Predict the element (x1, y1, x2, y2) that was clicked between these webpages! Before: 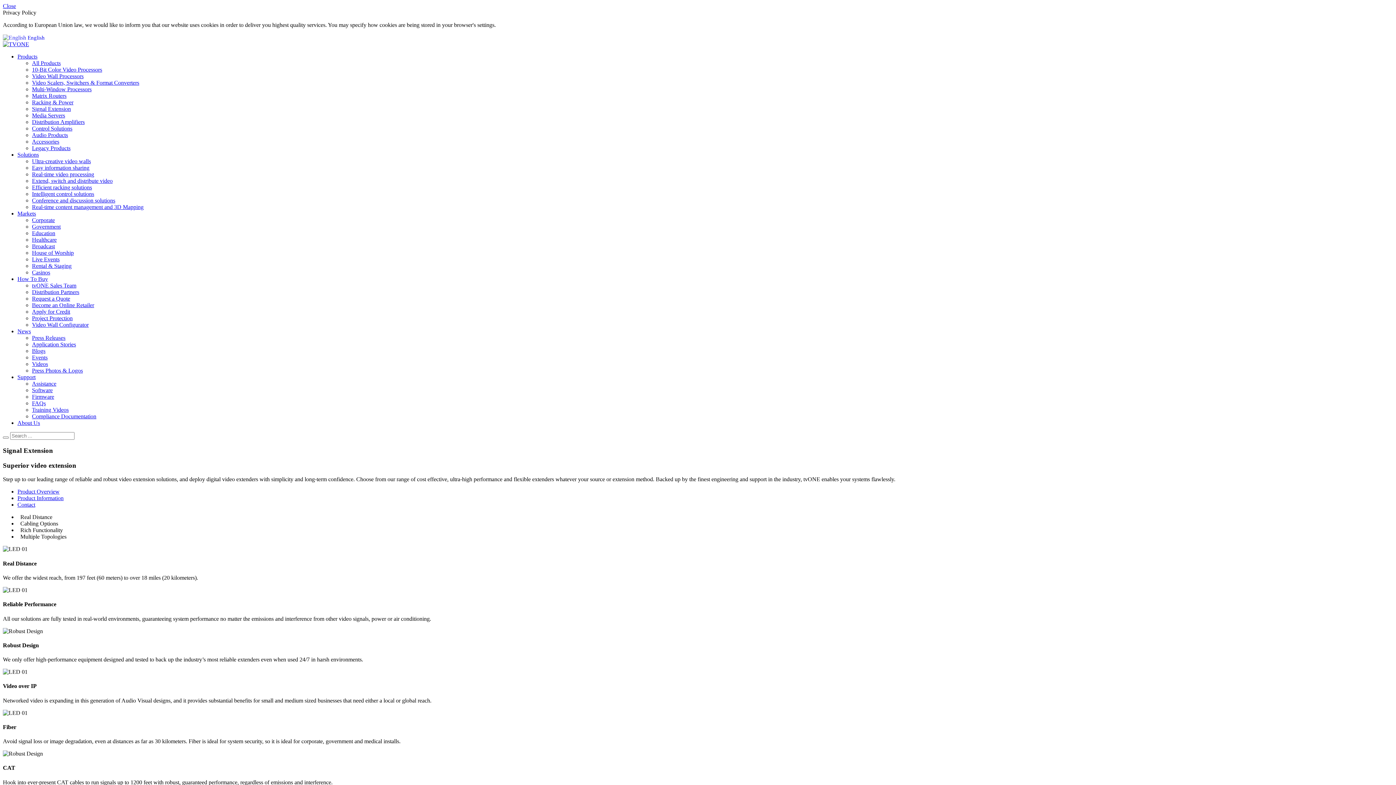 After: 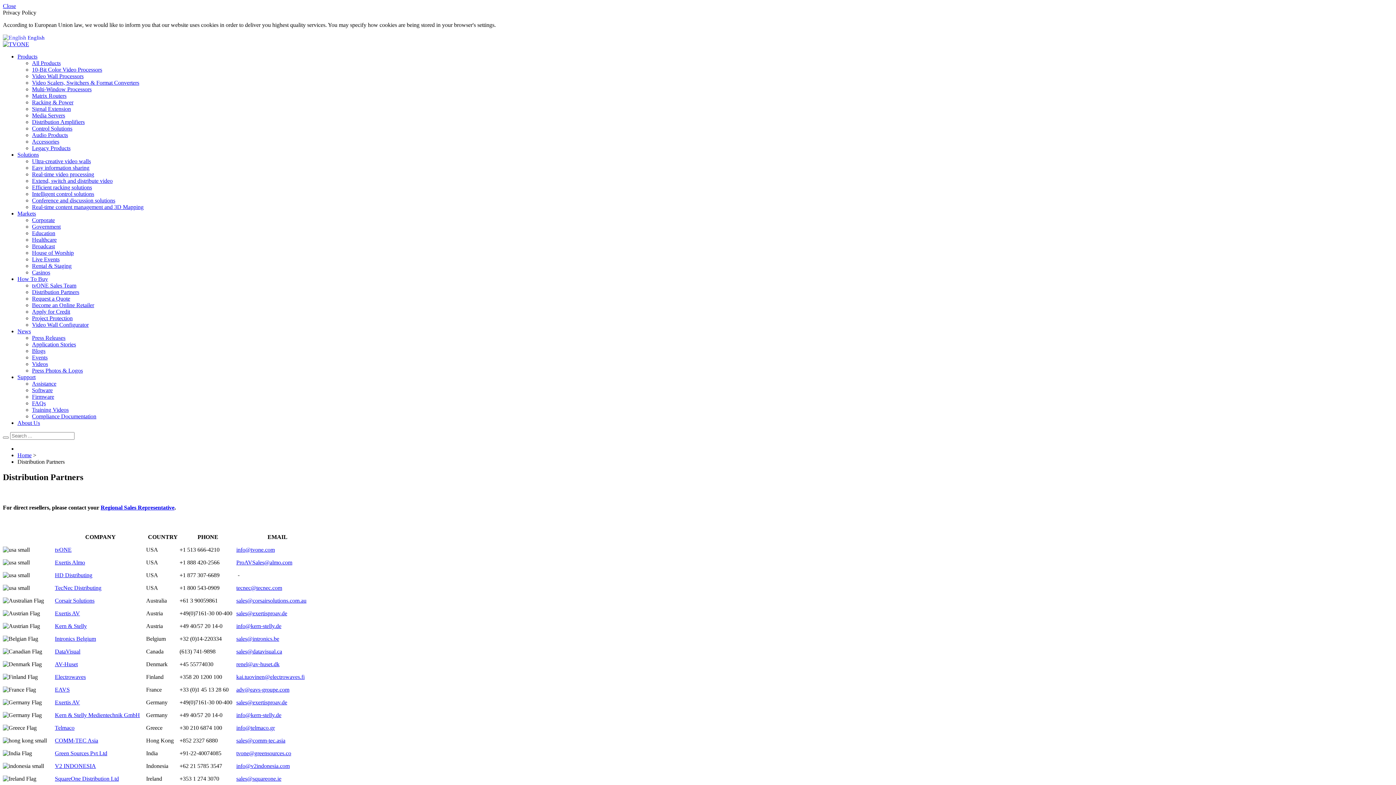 Action: label: Distribution Partners bbox: (32, 289, 79, 295)